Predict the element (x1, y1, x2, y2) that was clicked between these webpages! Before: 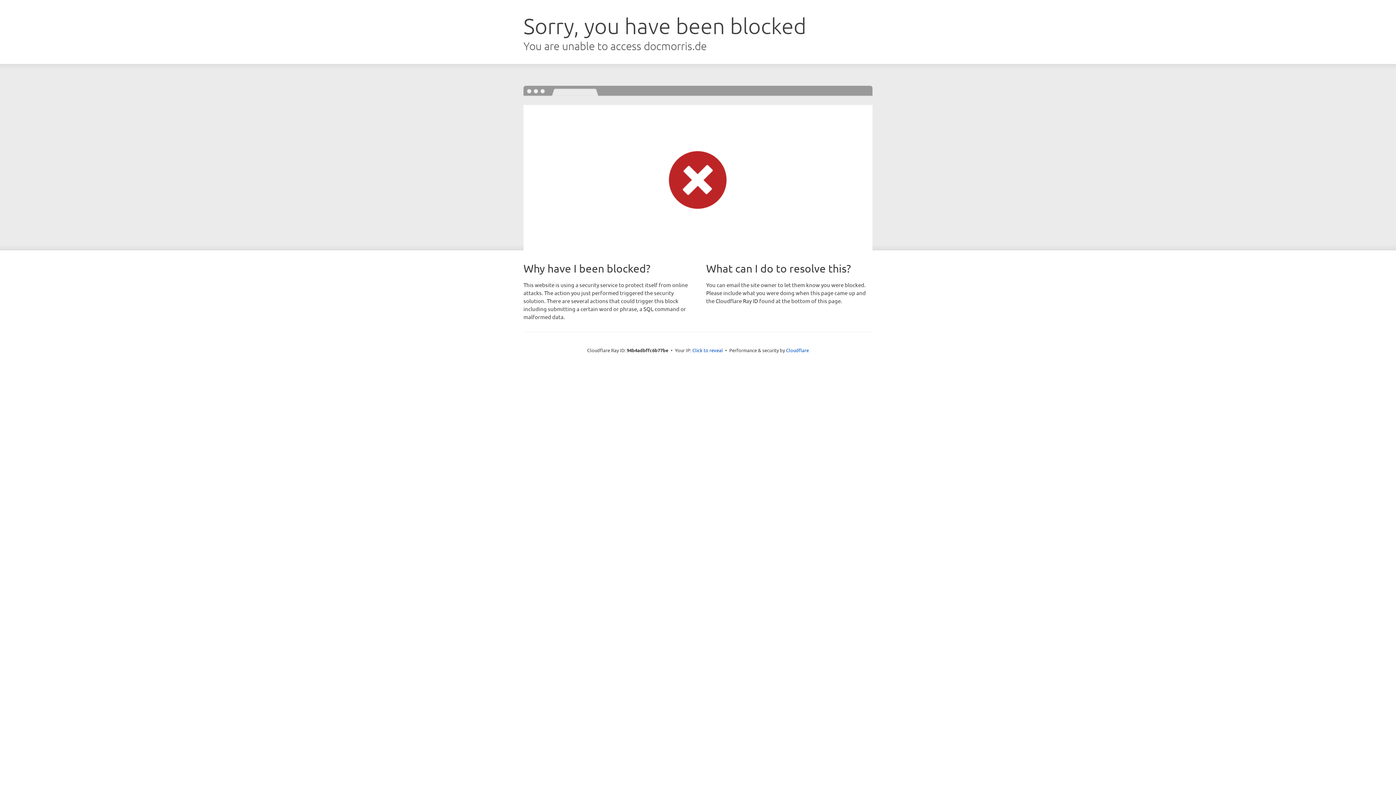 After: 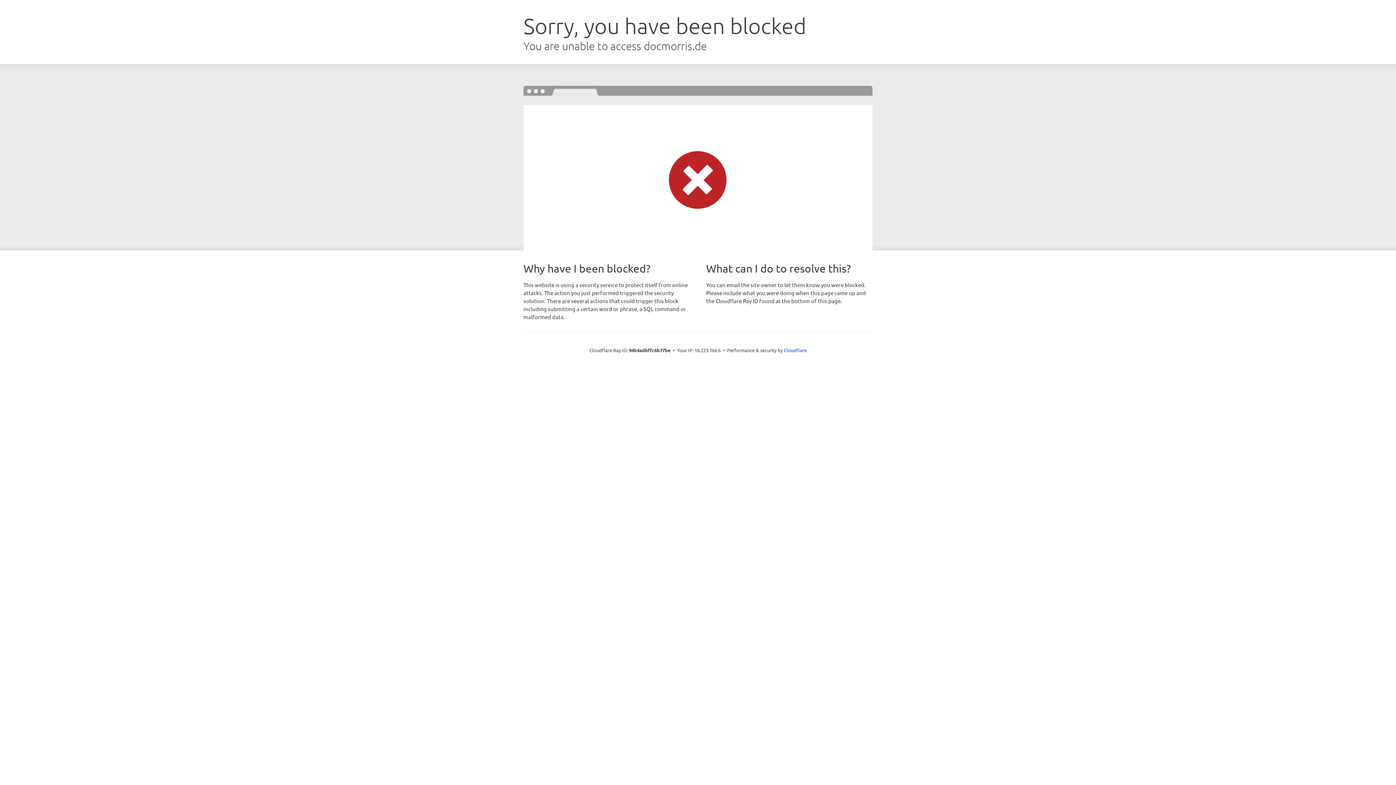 Action: bbox: (692, 346, 723, 353) label: Click to reveal